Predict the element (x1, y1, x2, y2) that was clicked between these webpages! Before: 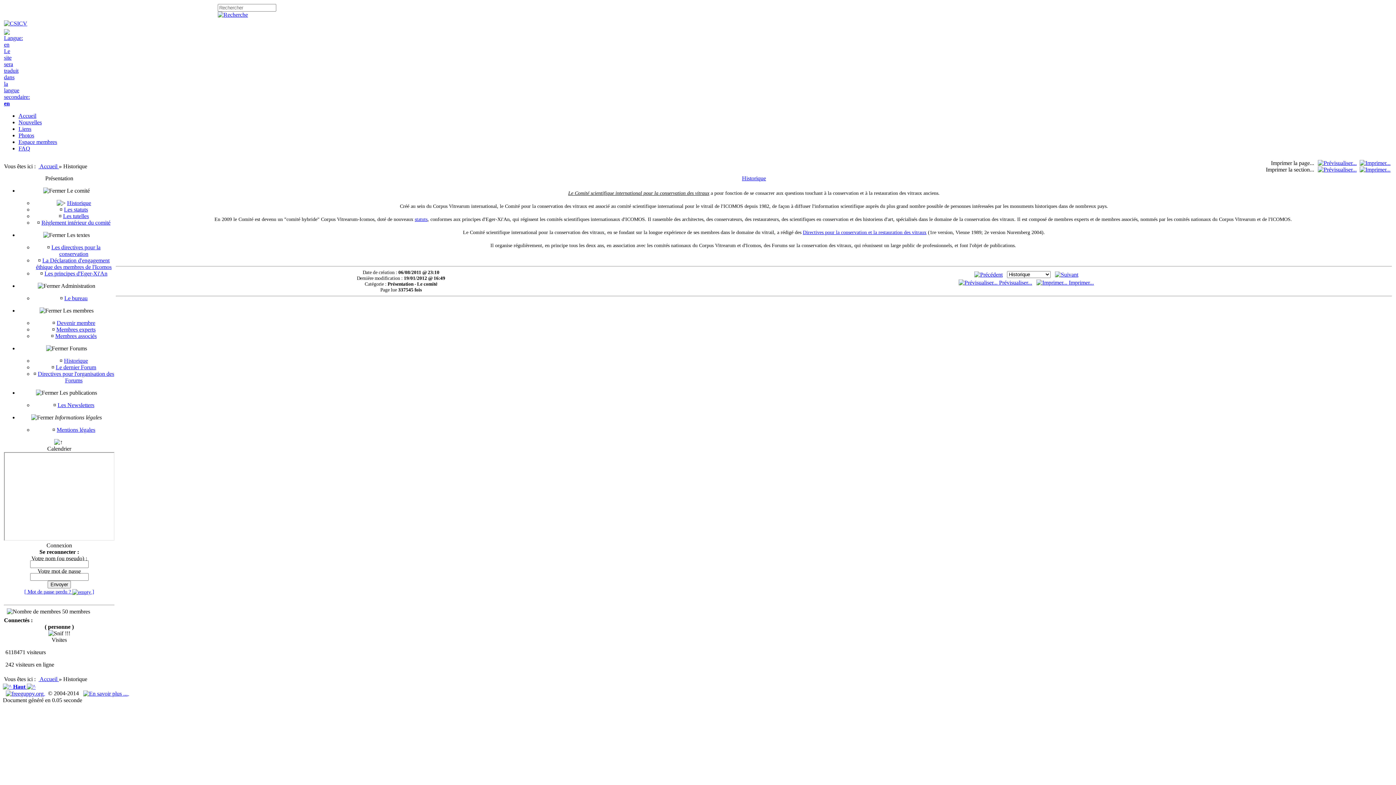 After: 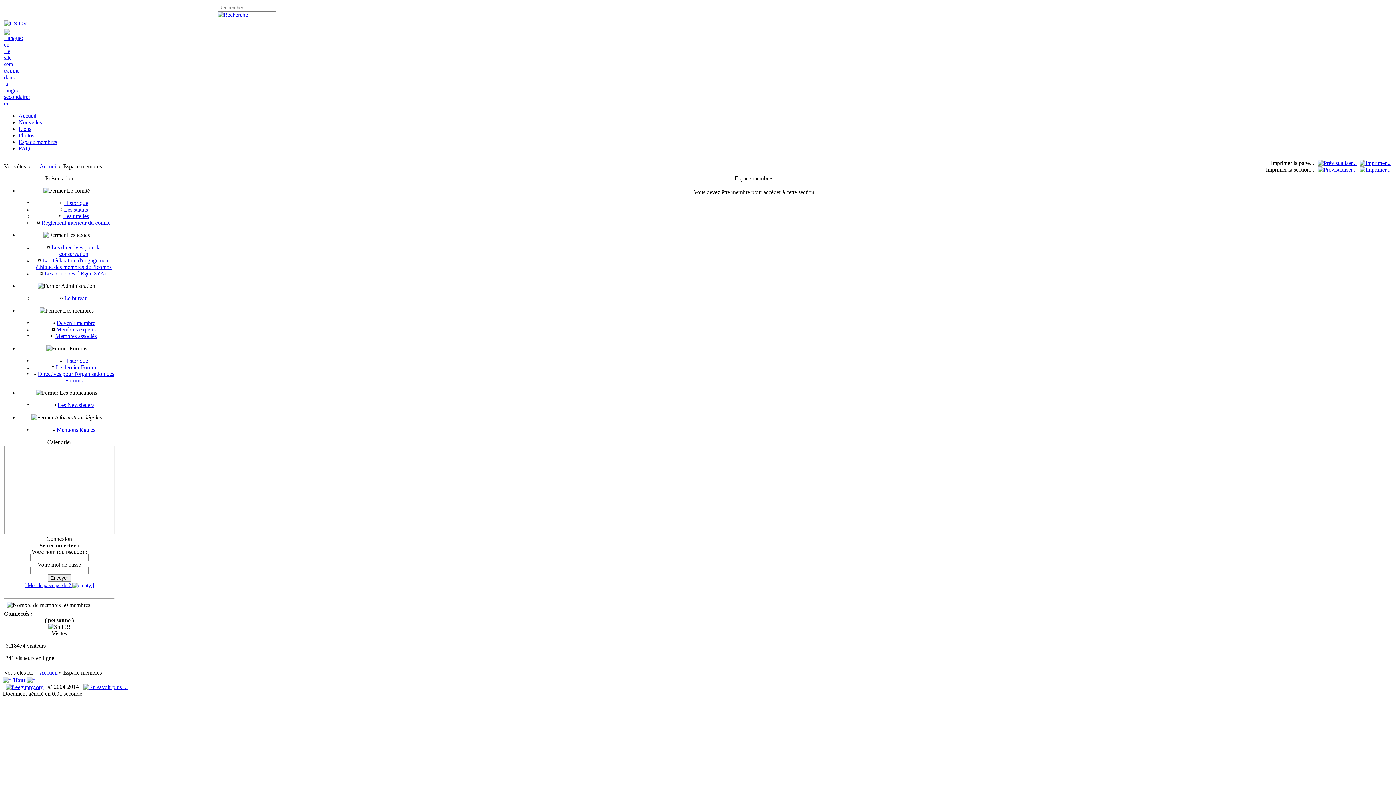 Action: bbox: (18, 138, 57, 145) label: Espace membres